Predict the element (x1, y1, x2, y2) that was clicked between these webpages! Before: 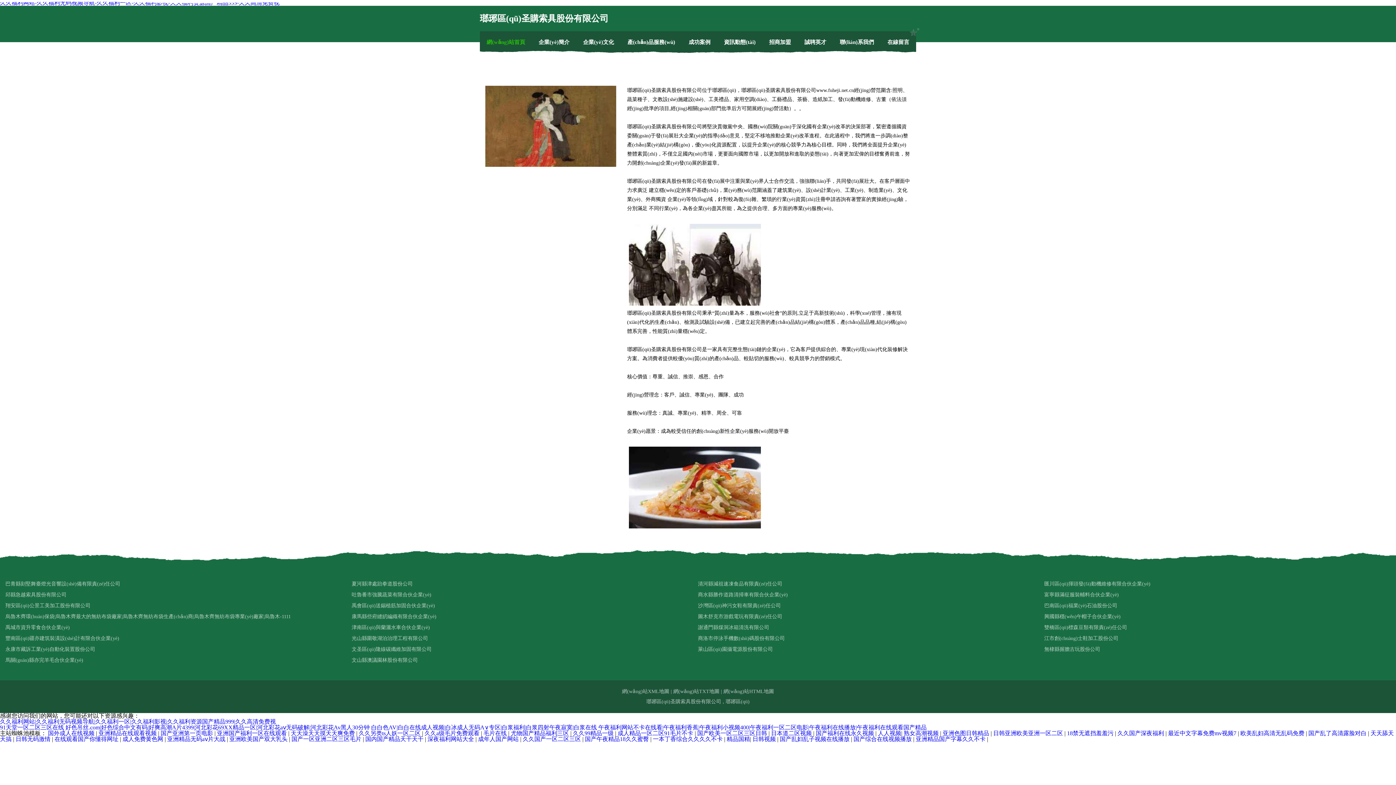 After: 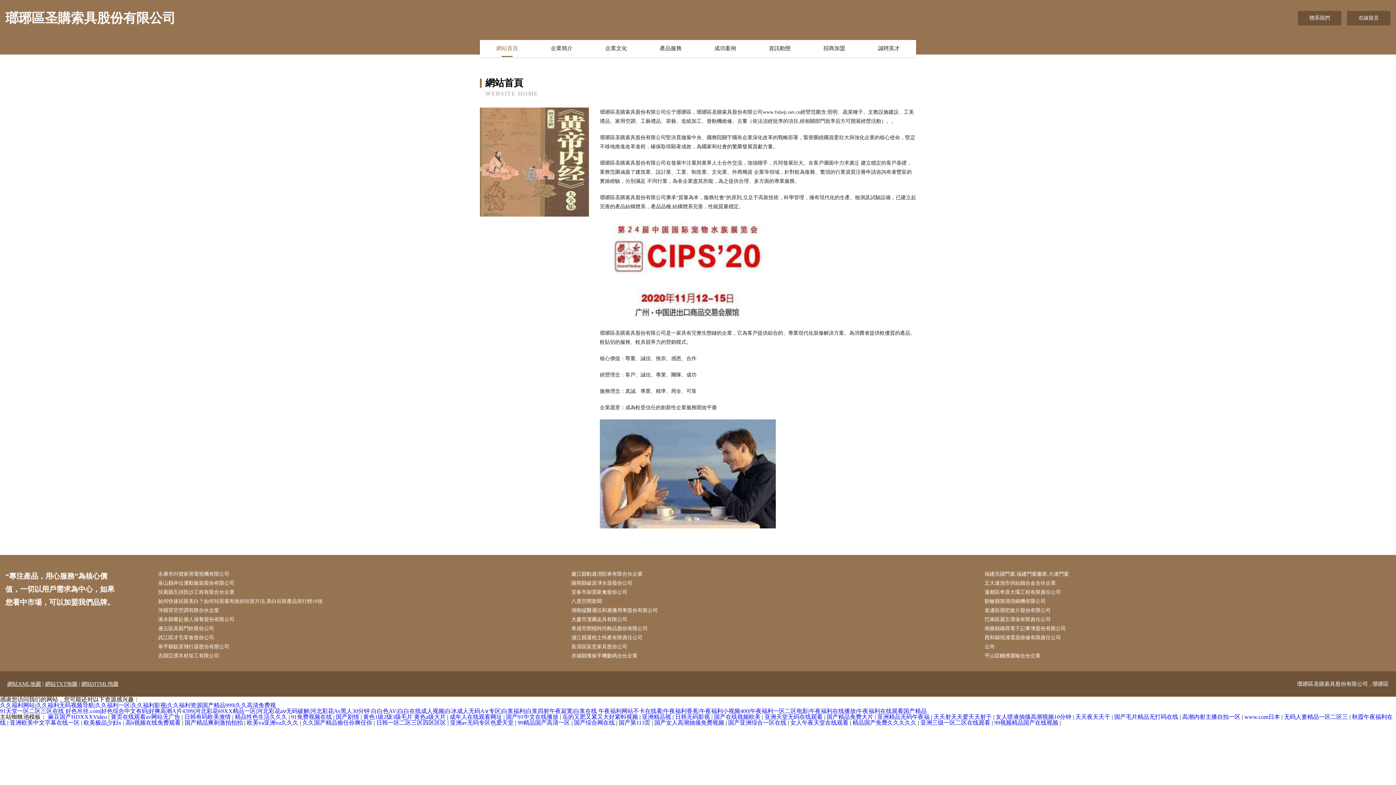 Action: label: 久久福利网站|久久福利无码视频导航|久久福利一区|久久福利影视|久久福利资源国产精品999|久久高清免费视 bbox: (0, 718, 276, 725)